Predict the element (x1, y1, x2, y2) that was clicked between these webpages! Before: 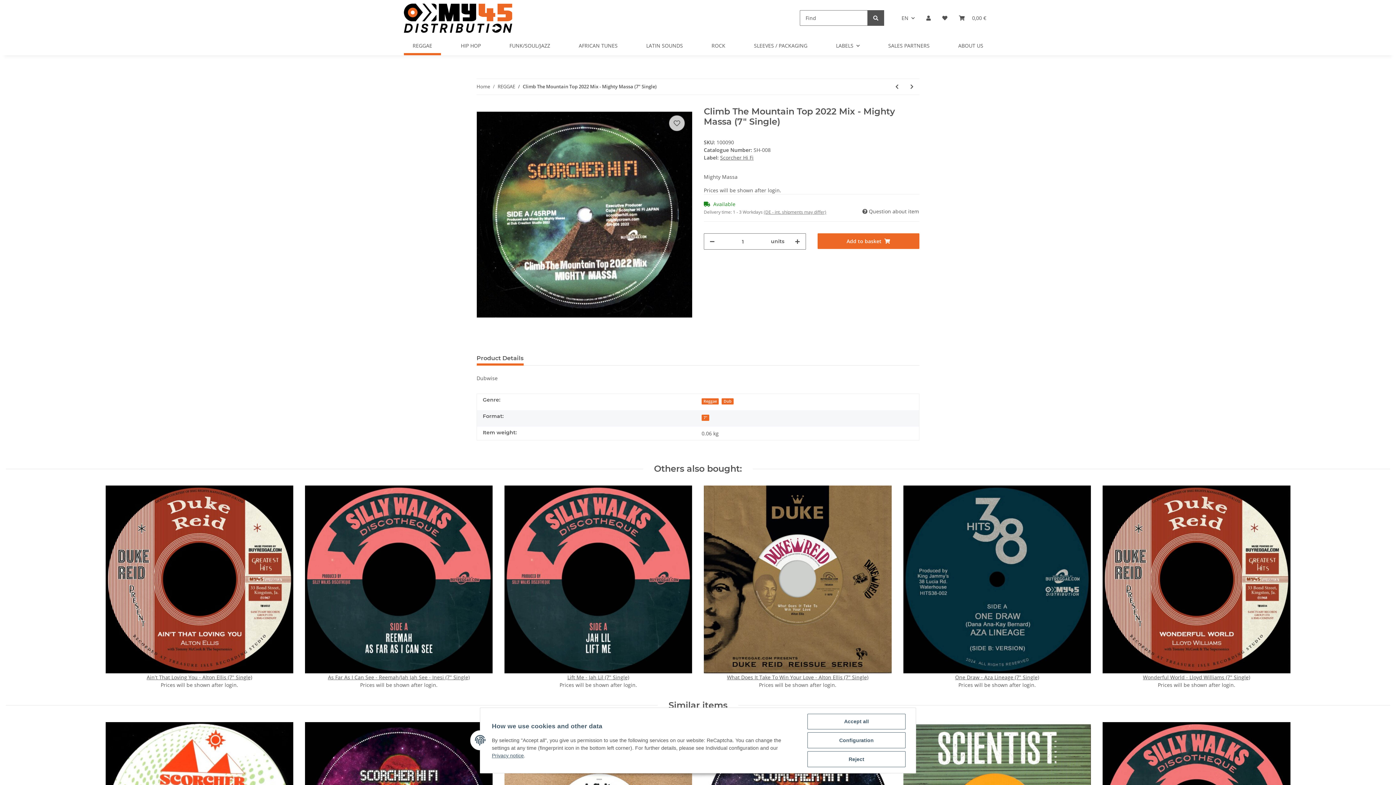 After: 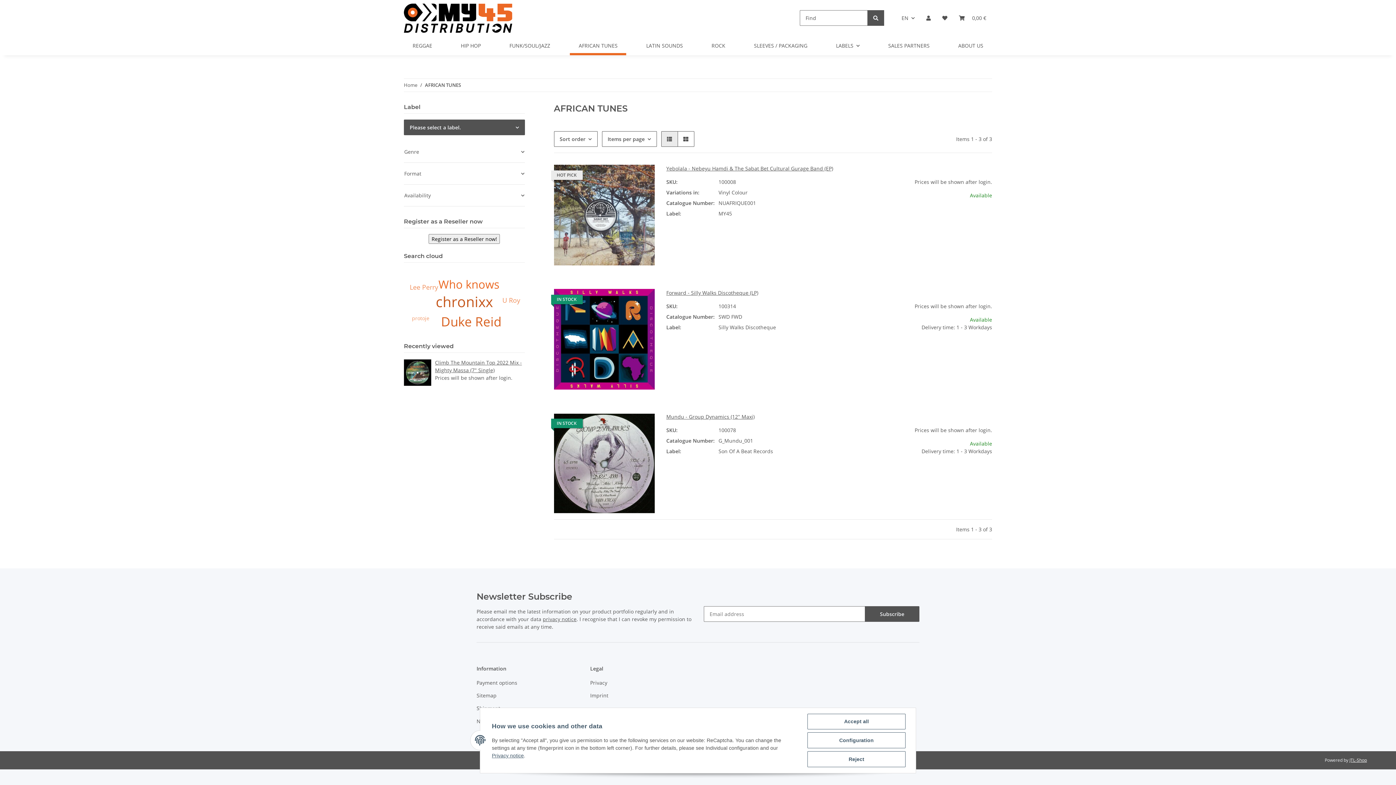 Action: bbox: (570, 36, 626, 55) label: AFRICAN TUNES